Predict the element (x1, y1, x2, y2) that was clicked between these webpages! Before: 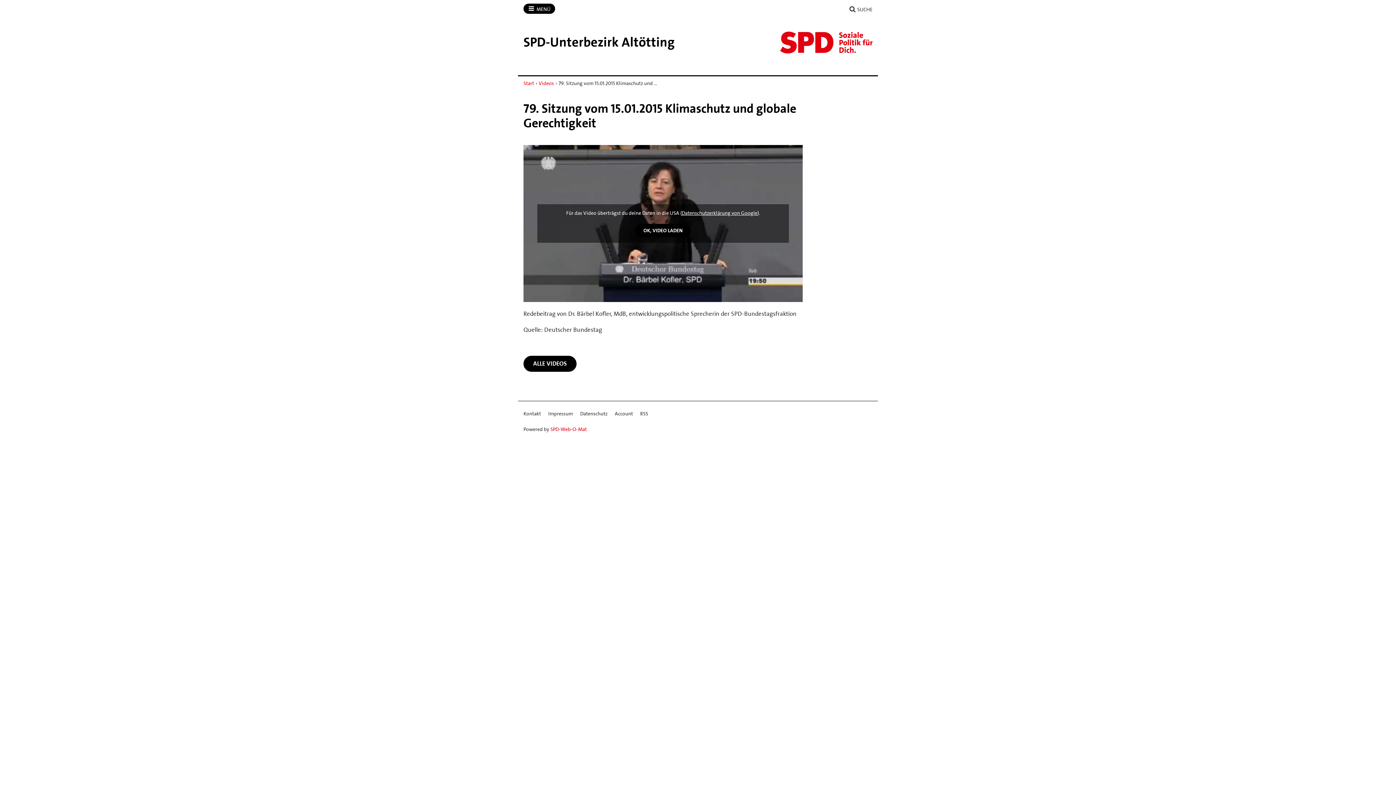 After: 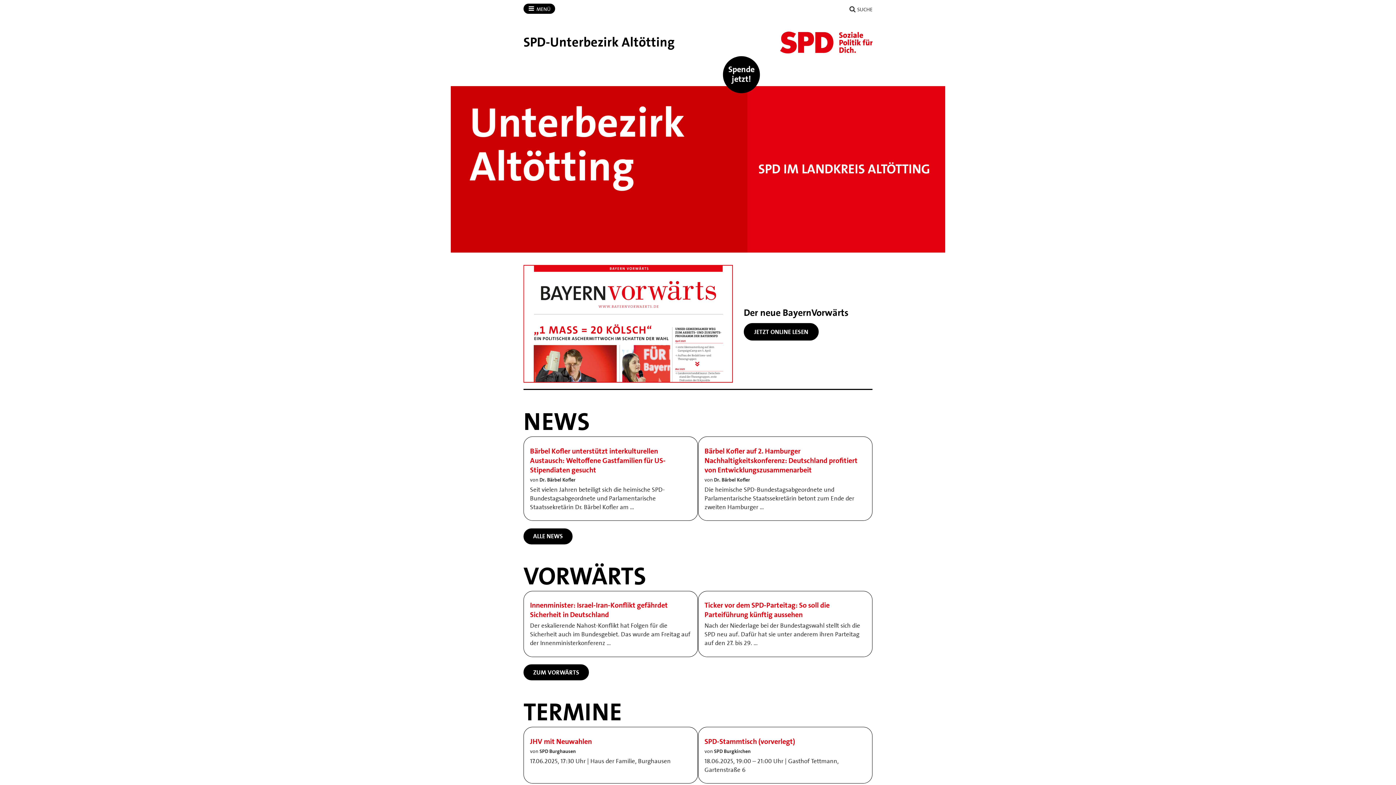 Action: bbox: (780, 31, 872, 53)